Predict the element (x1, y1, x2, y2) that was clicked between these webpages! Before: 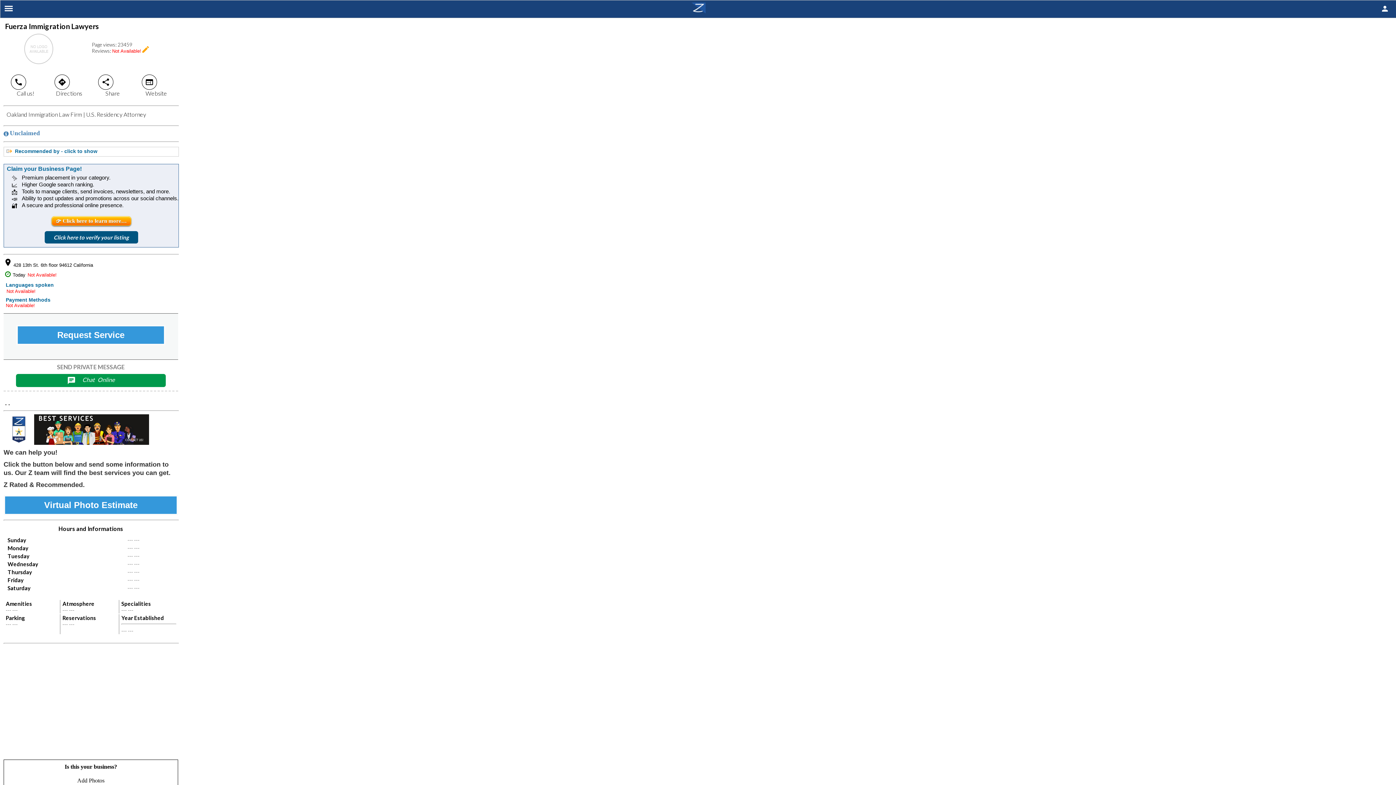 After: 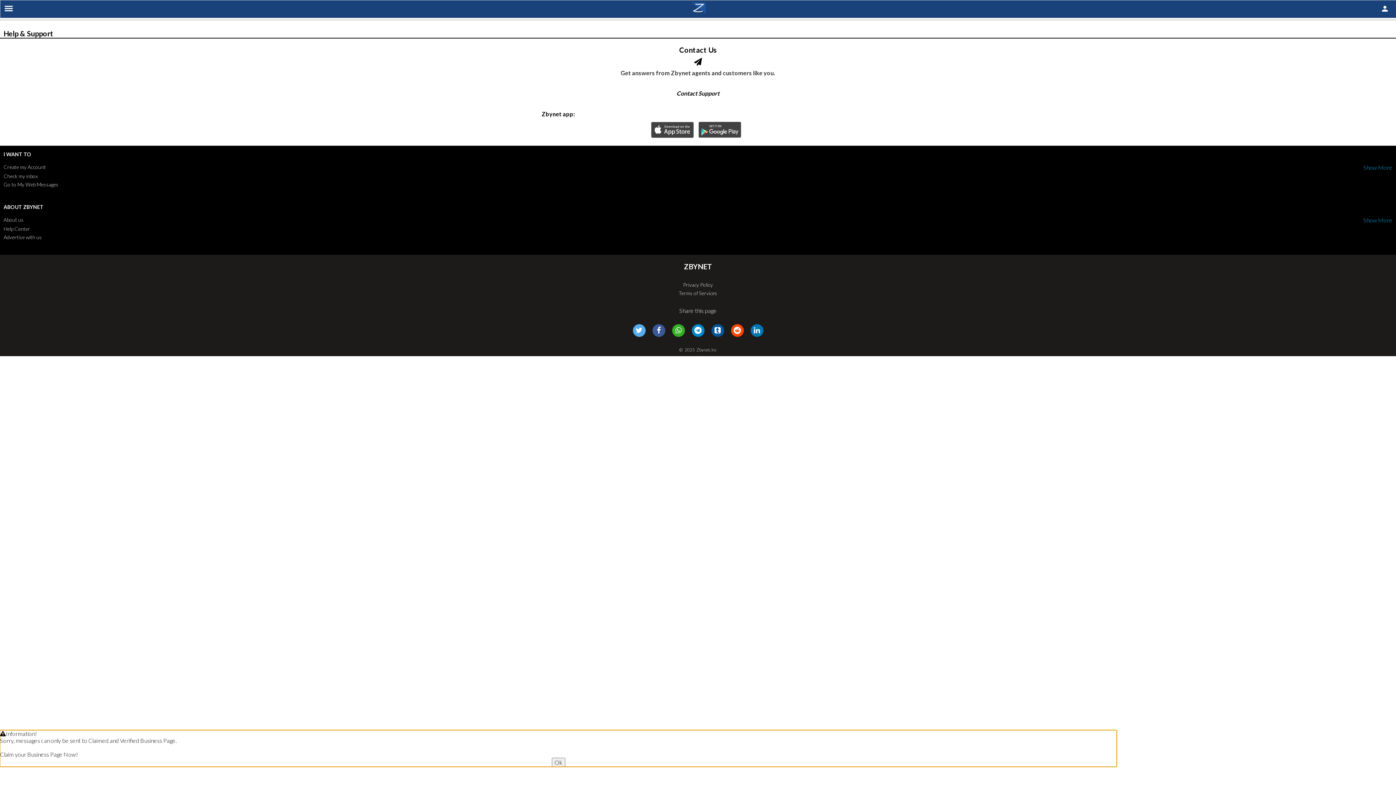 Action: bbox: (16, 325, 165, 345) label: Request Service